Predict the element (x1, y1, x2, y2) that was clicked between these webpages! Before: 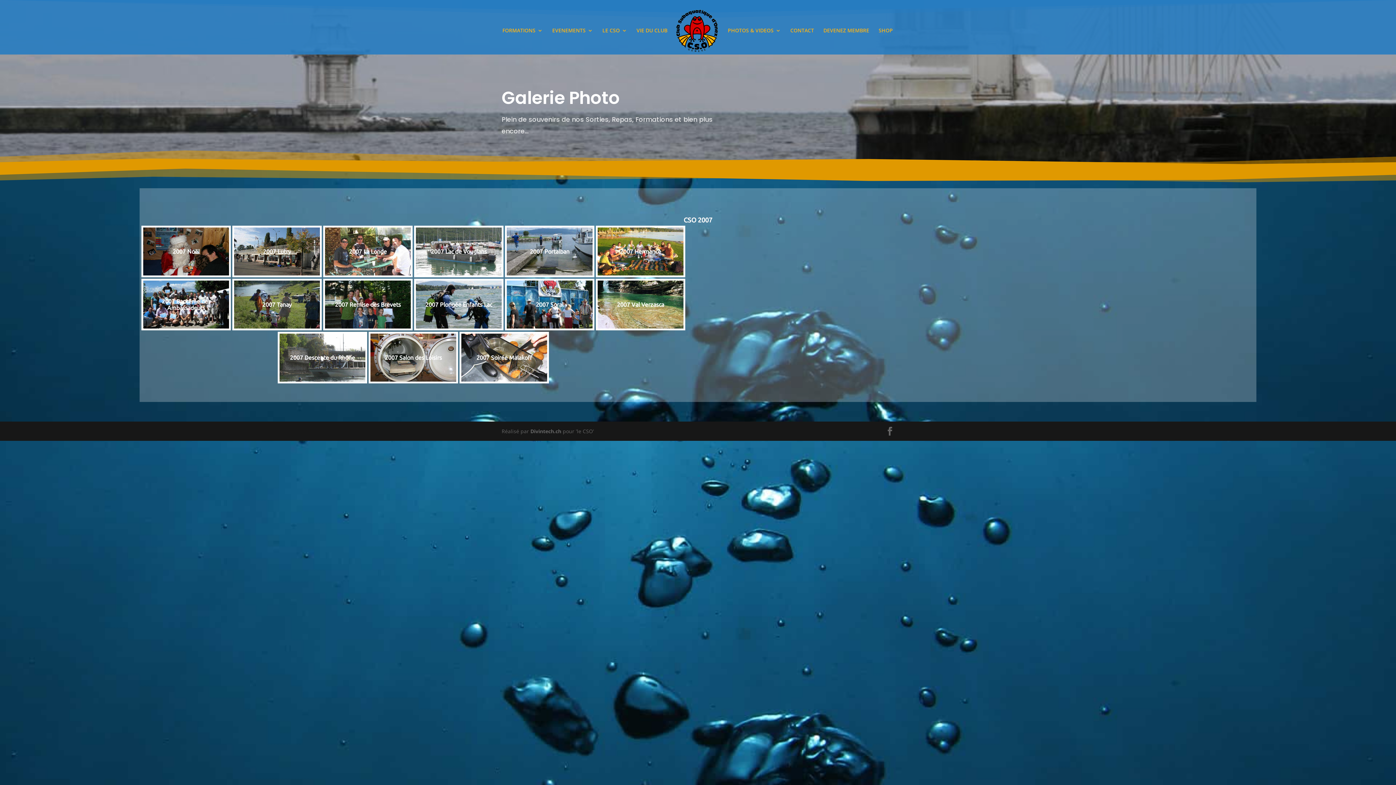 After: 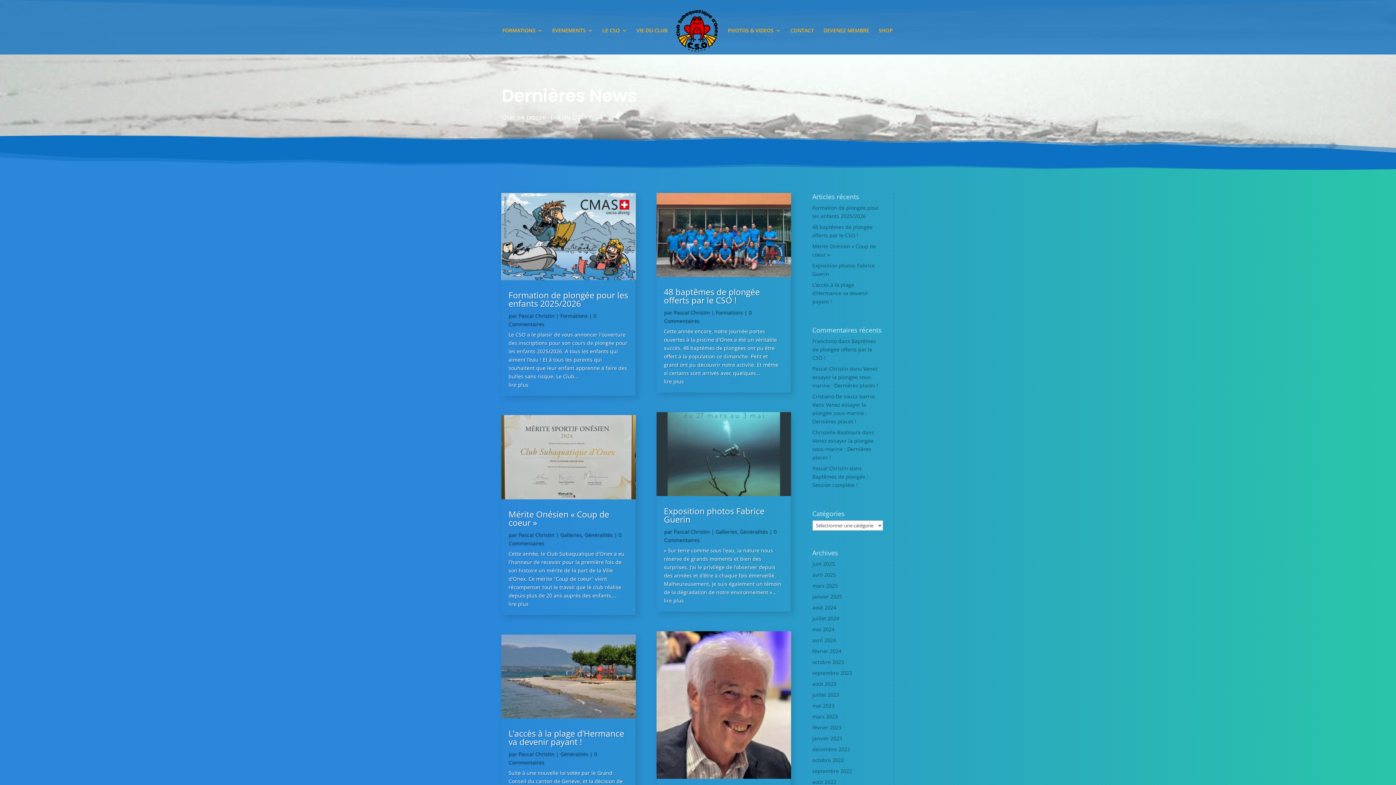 Action: label: VIE DU CLUB bbox: (636, 27, 667, 54)